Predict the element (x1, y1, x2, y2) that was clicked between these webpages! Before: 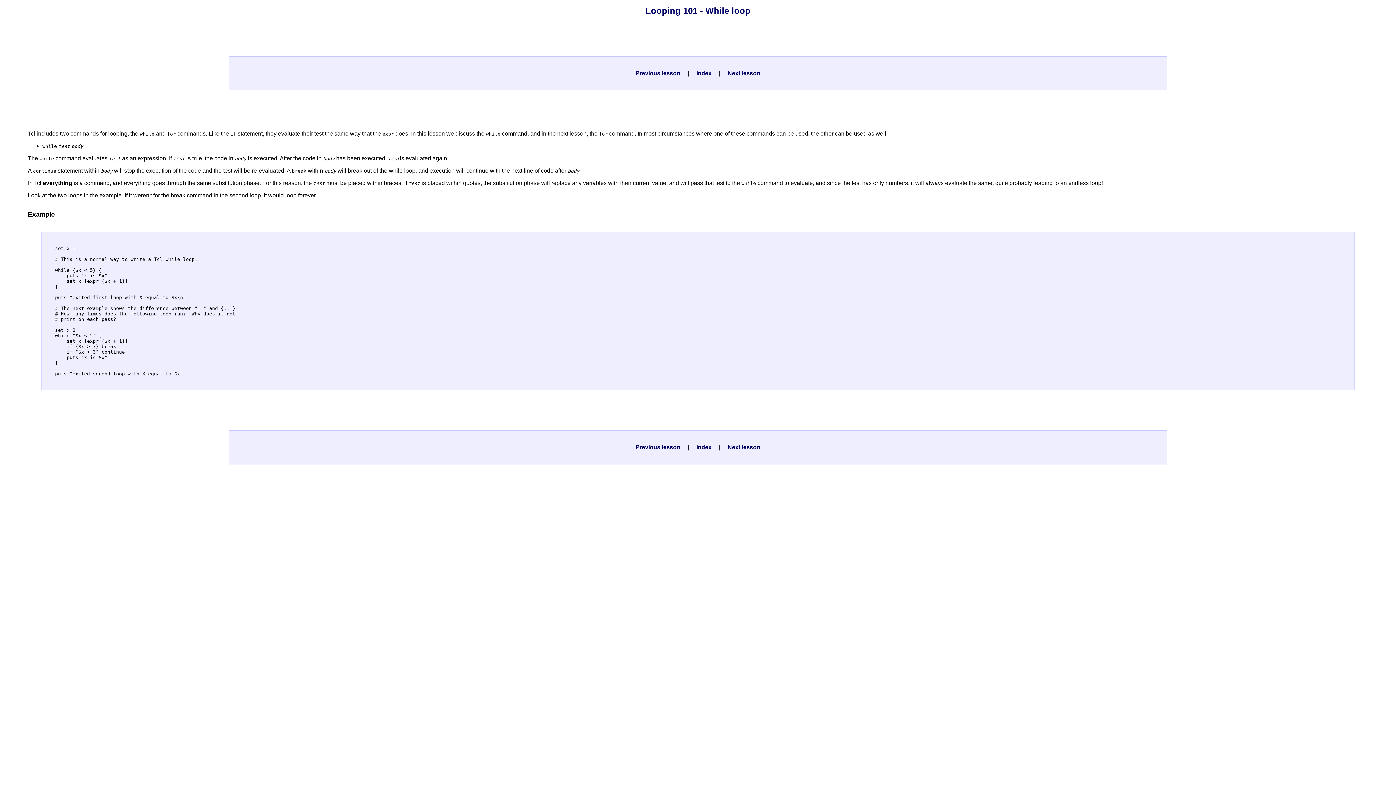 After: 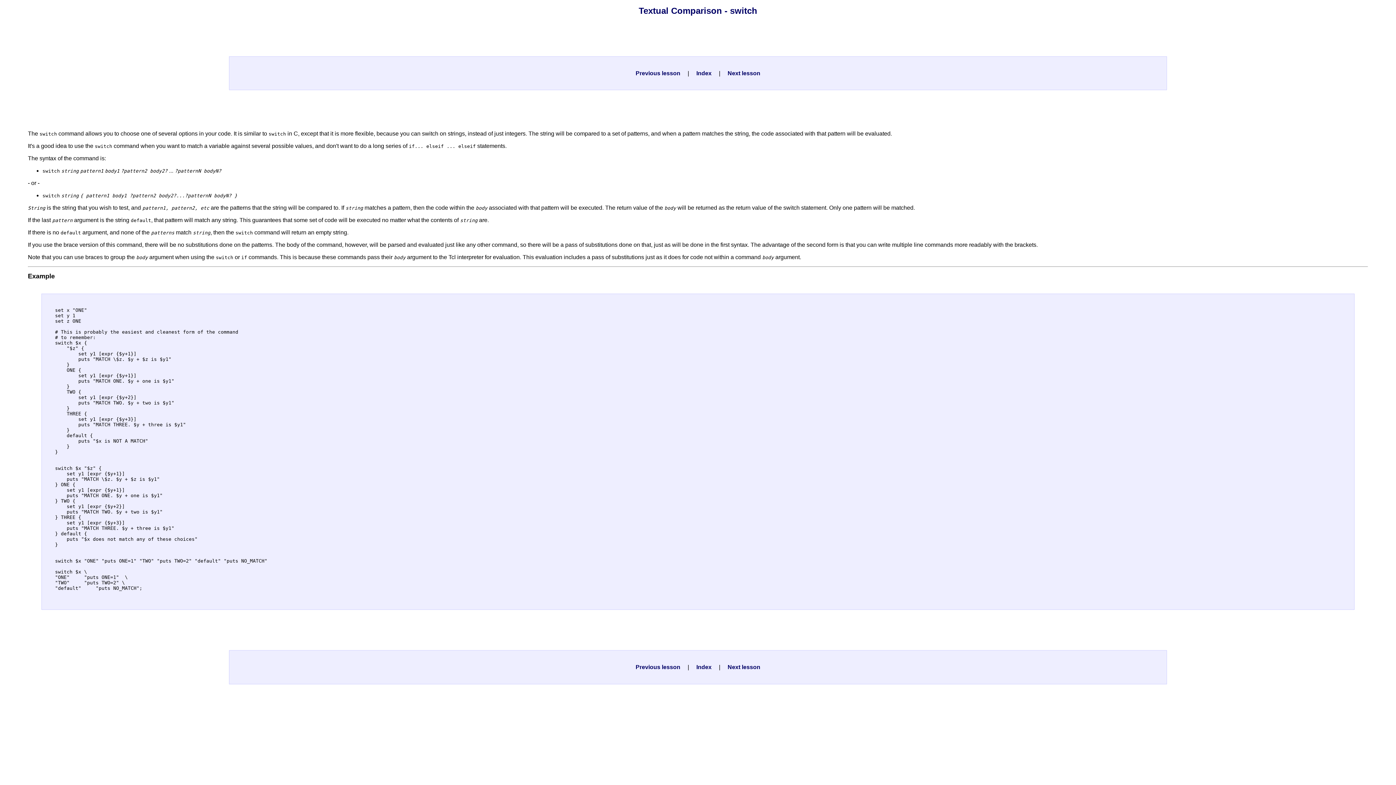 Action: bbox: (635, 444, 680, 450) label: Previous lesson